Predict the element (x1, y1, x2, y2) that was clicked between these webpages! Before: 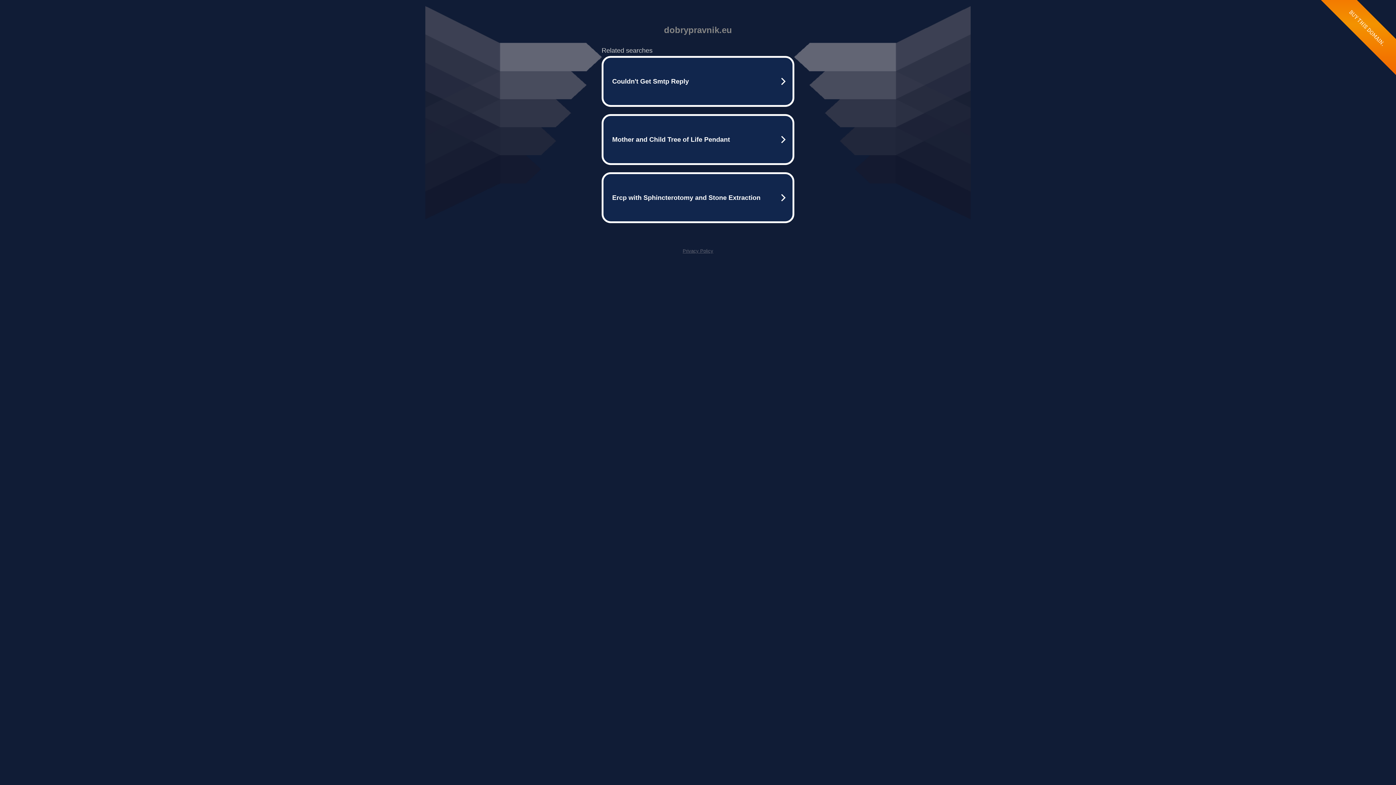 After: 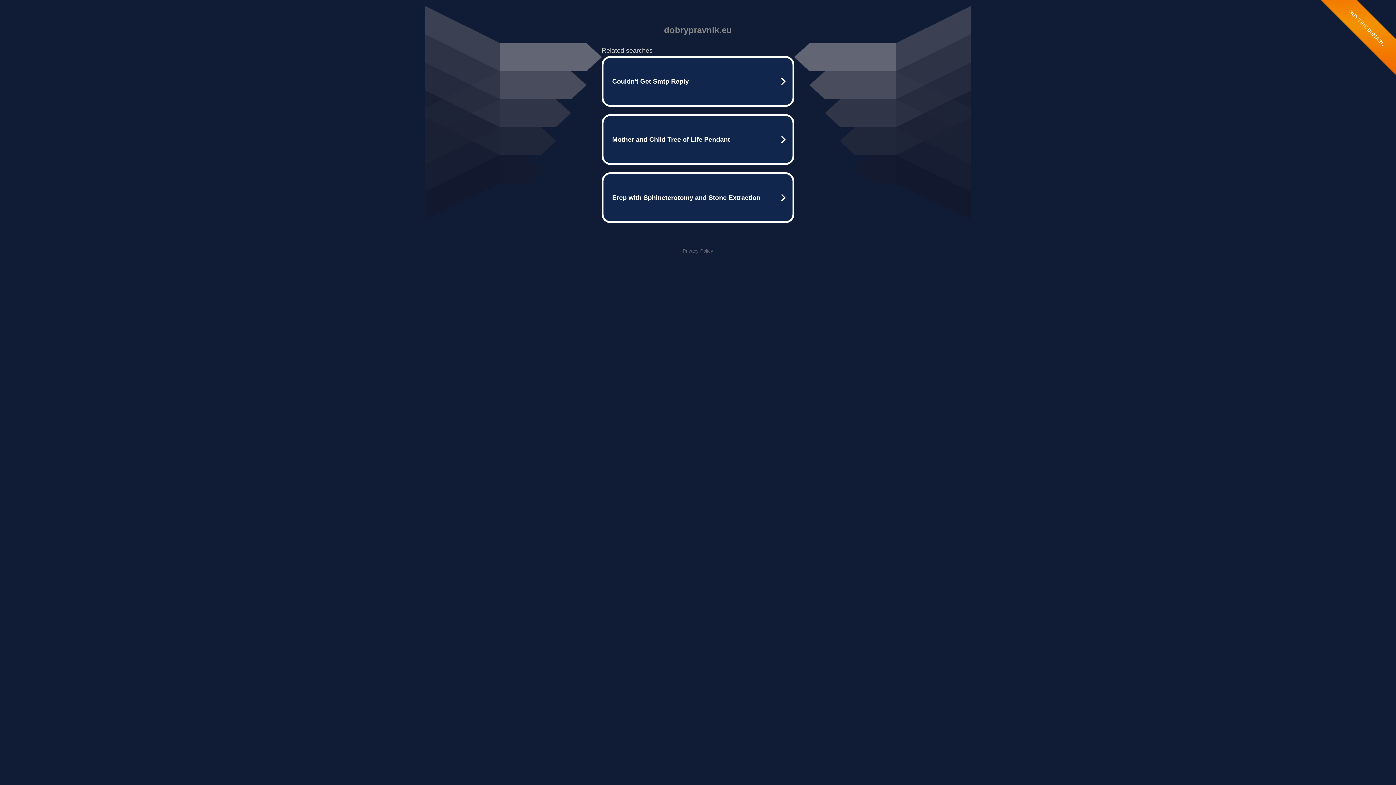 Action: bbox: (682, 248, 713, 253) label: Privacy Policy